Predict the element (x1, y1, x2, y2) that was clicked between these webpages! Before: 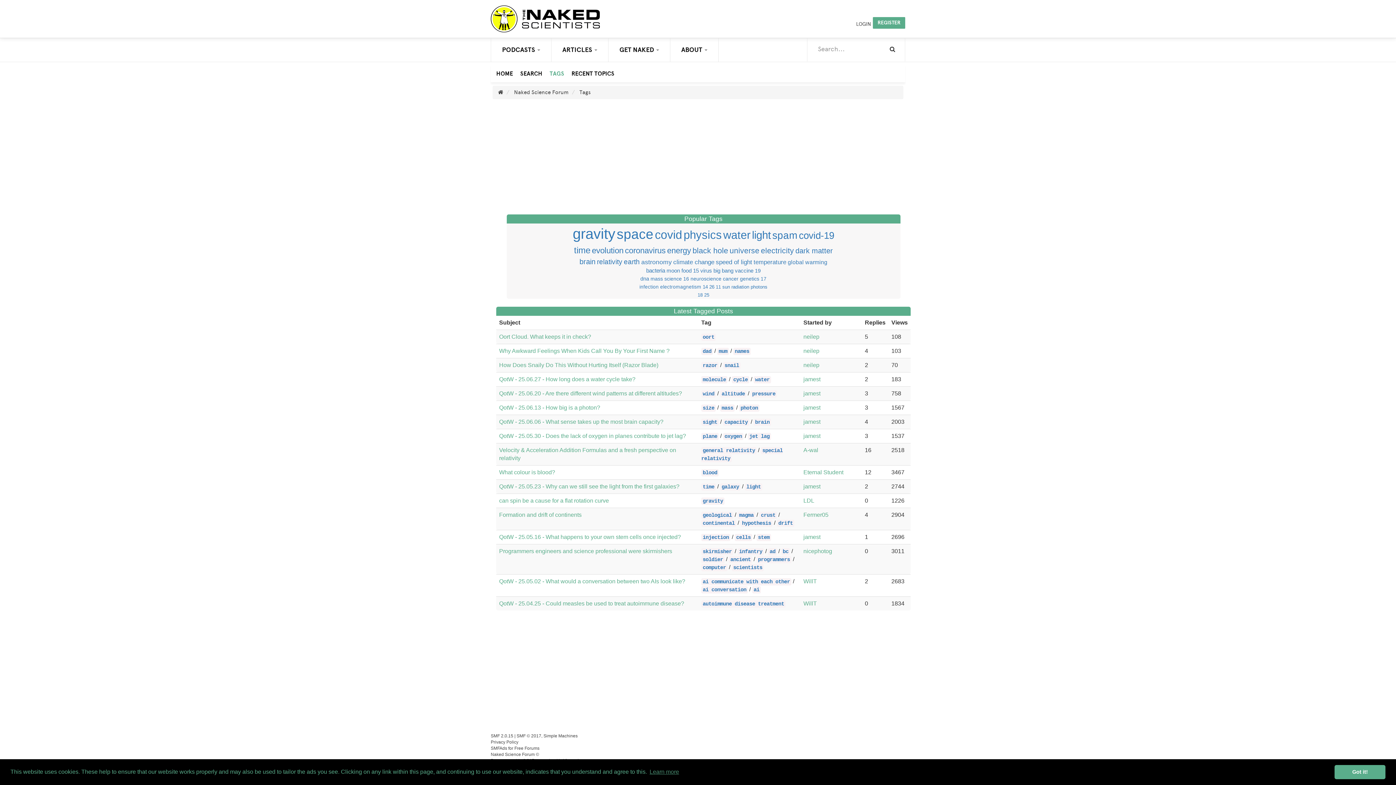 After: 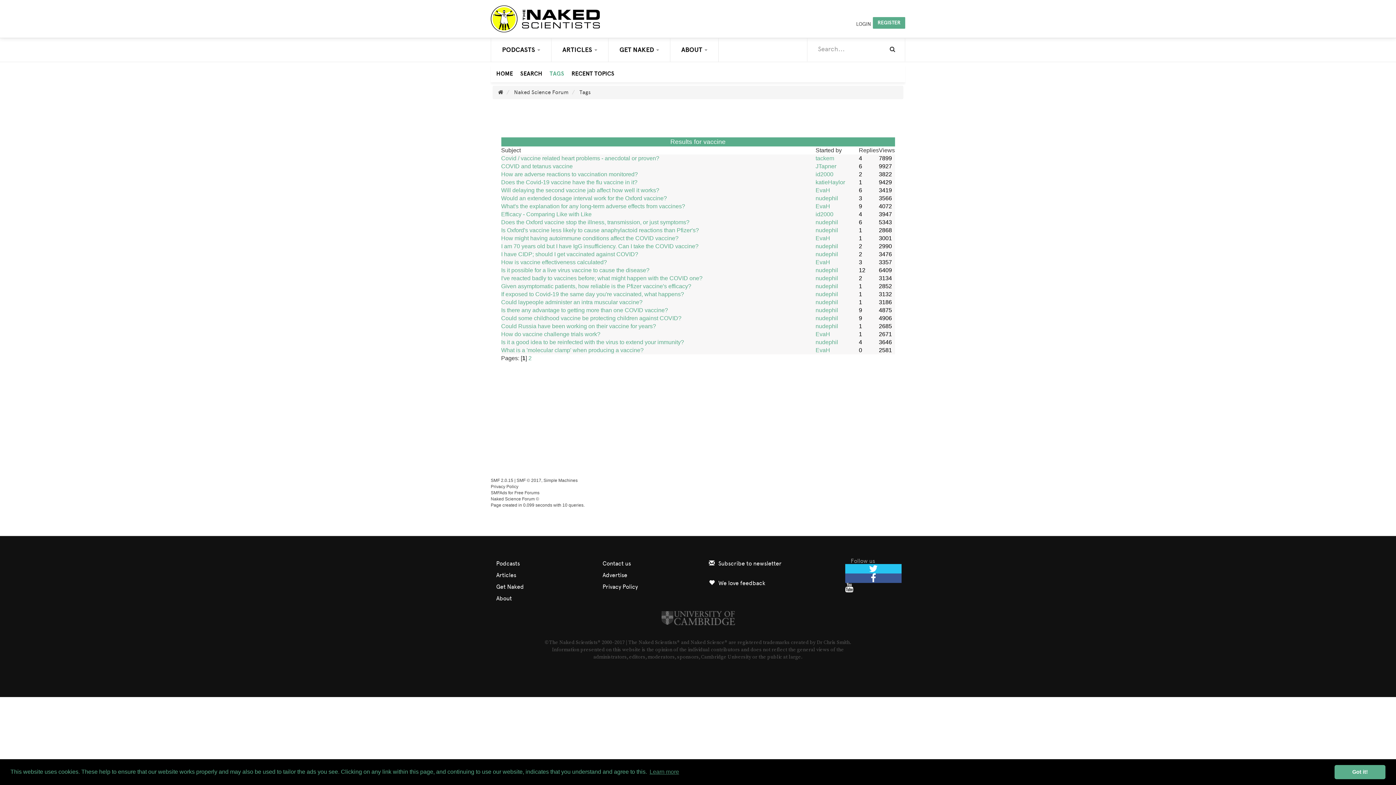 Action: label: vaccine bbox: (735, 268, 753, 273)